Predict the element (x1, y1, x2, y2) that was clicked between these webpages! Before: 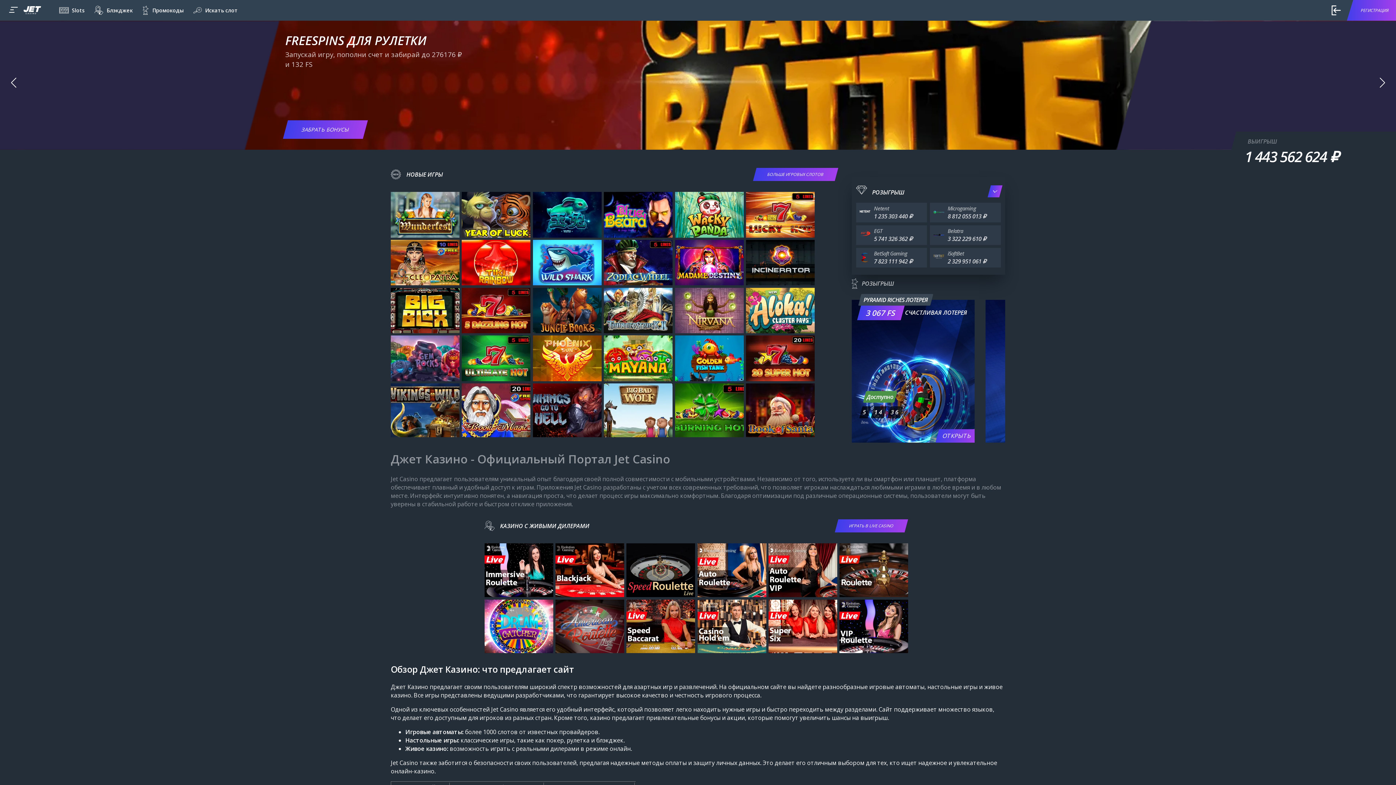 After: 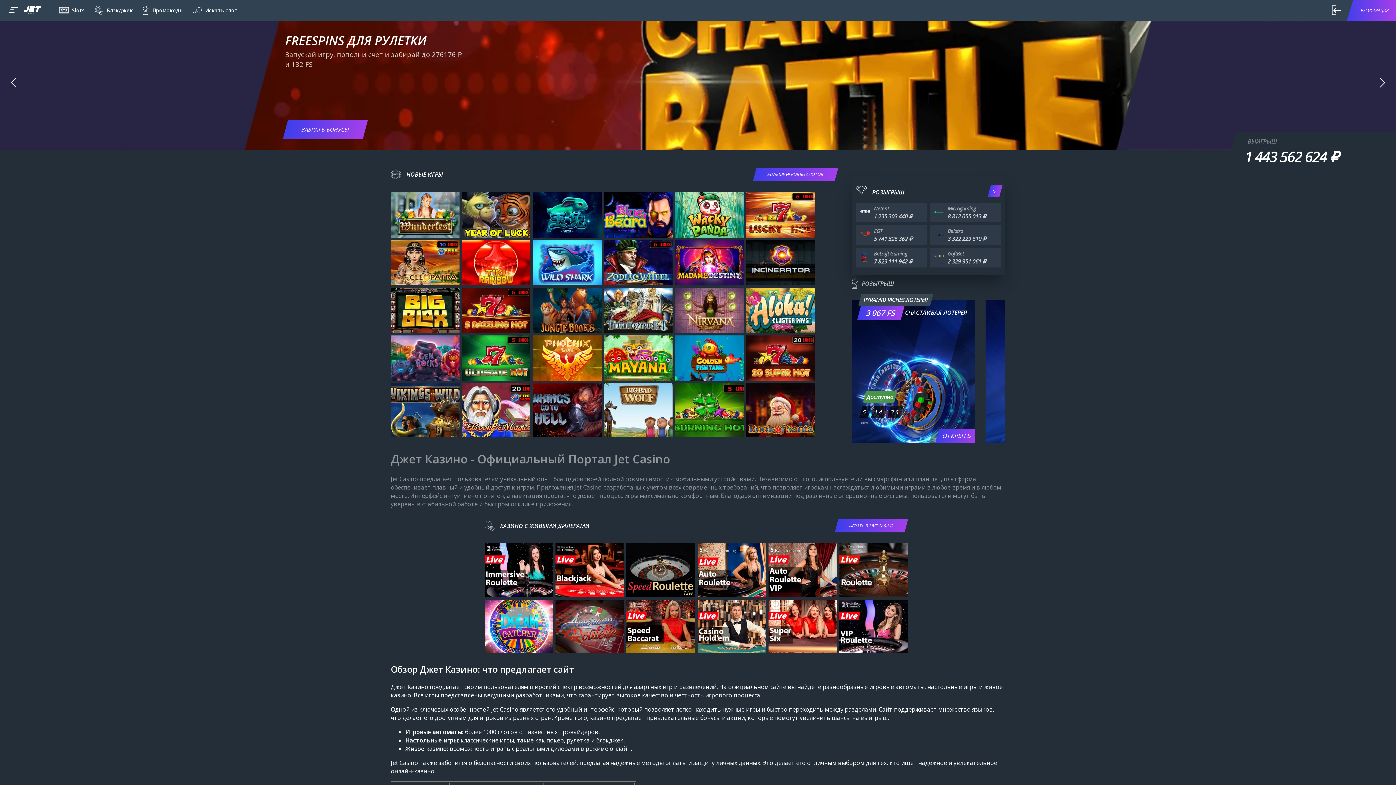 Action: bbox: (94, 5, 132, 14) label: Блэкджек